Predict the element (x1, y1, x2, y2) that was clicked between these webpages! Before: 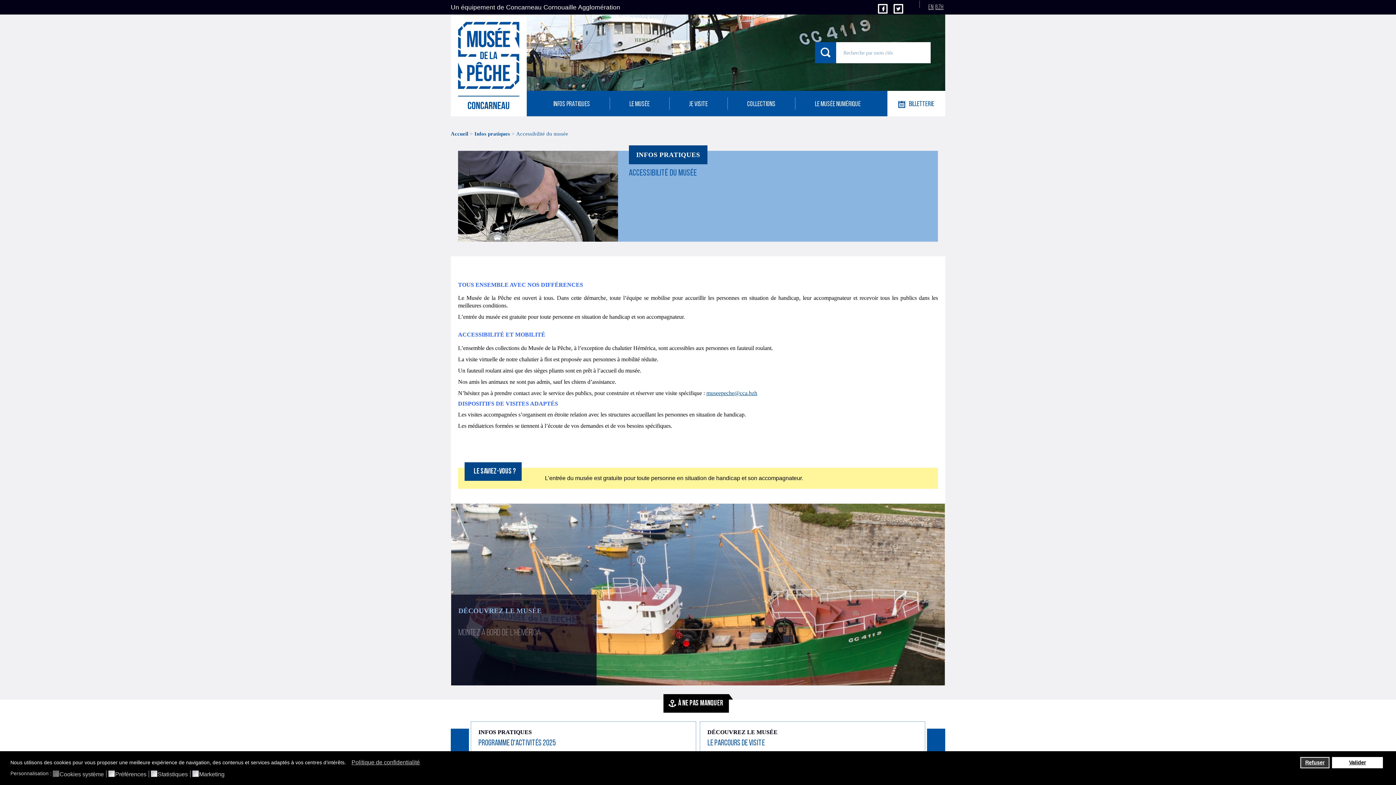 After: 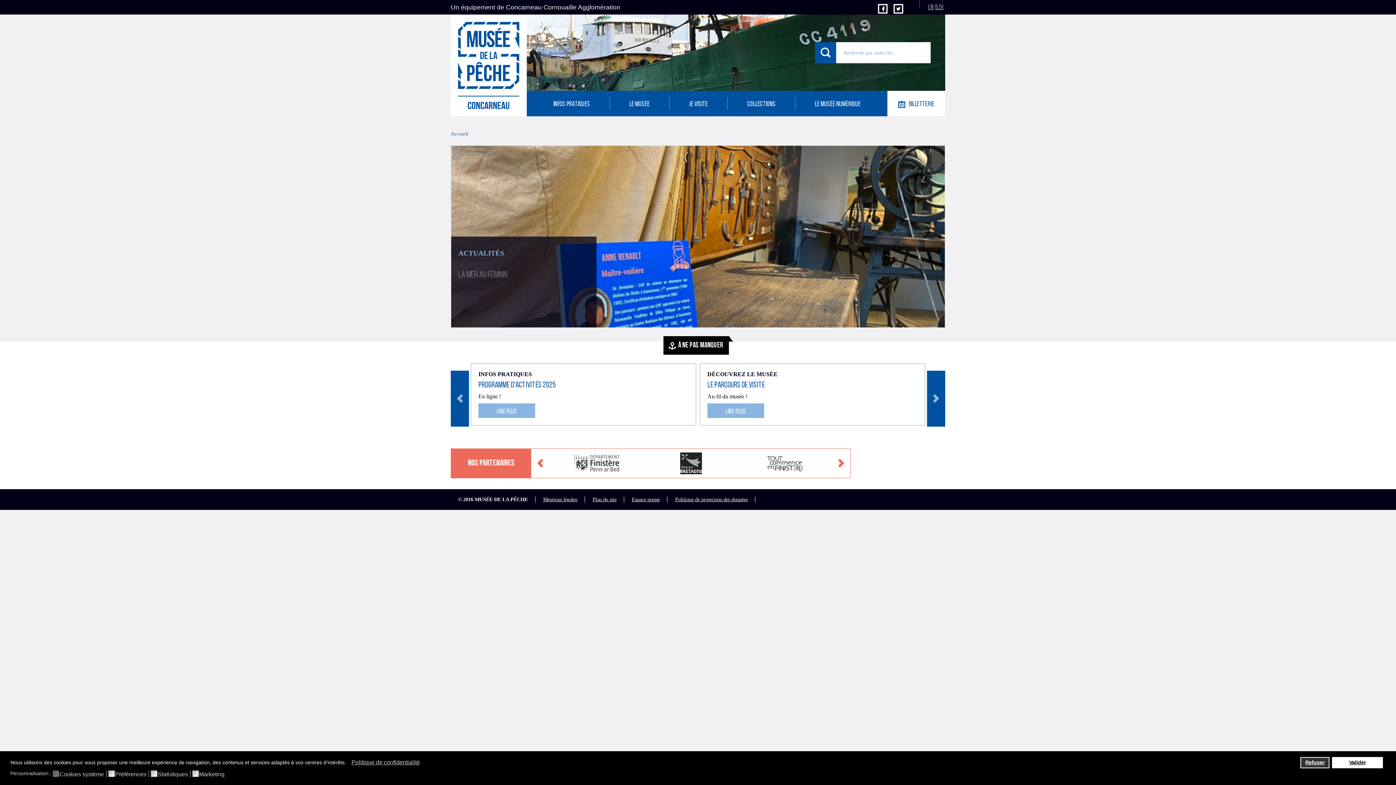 Action: label: Accueil  bbox: (450, 130, 469, 136)